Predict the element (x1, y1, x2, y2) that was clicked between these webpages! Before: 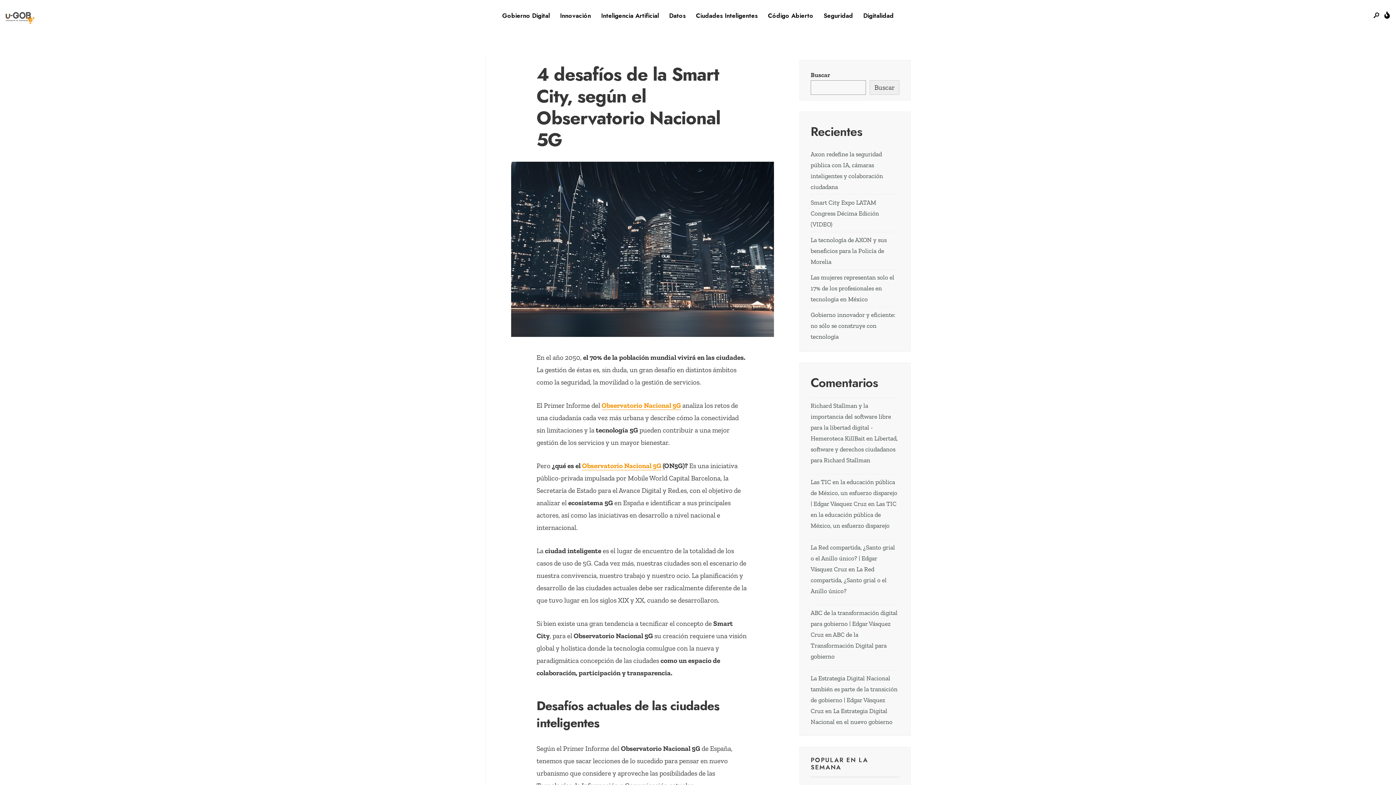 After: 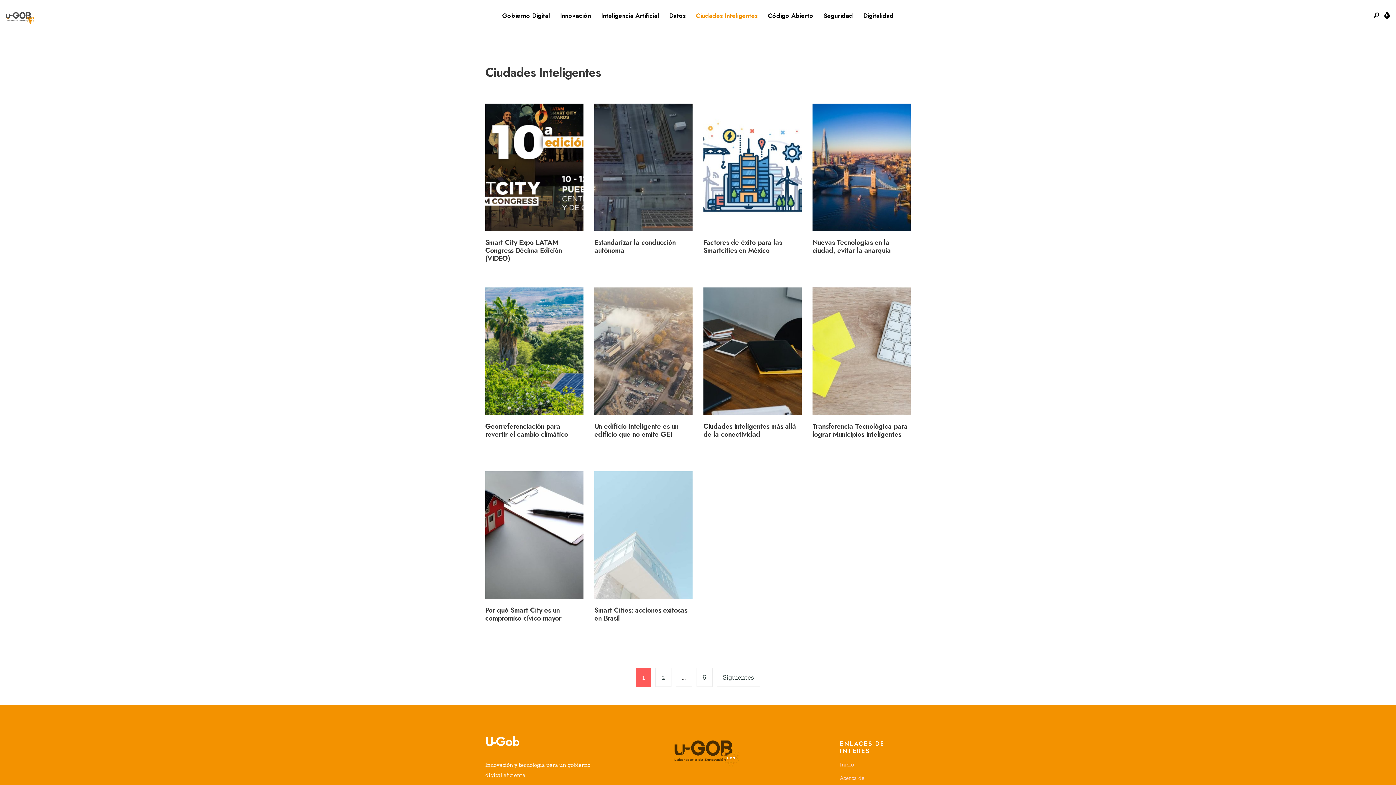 Action: bbox: (696, 7, 758, 24) label: Ciudades Inteligentes